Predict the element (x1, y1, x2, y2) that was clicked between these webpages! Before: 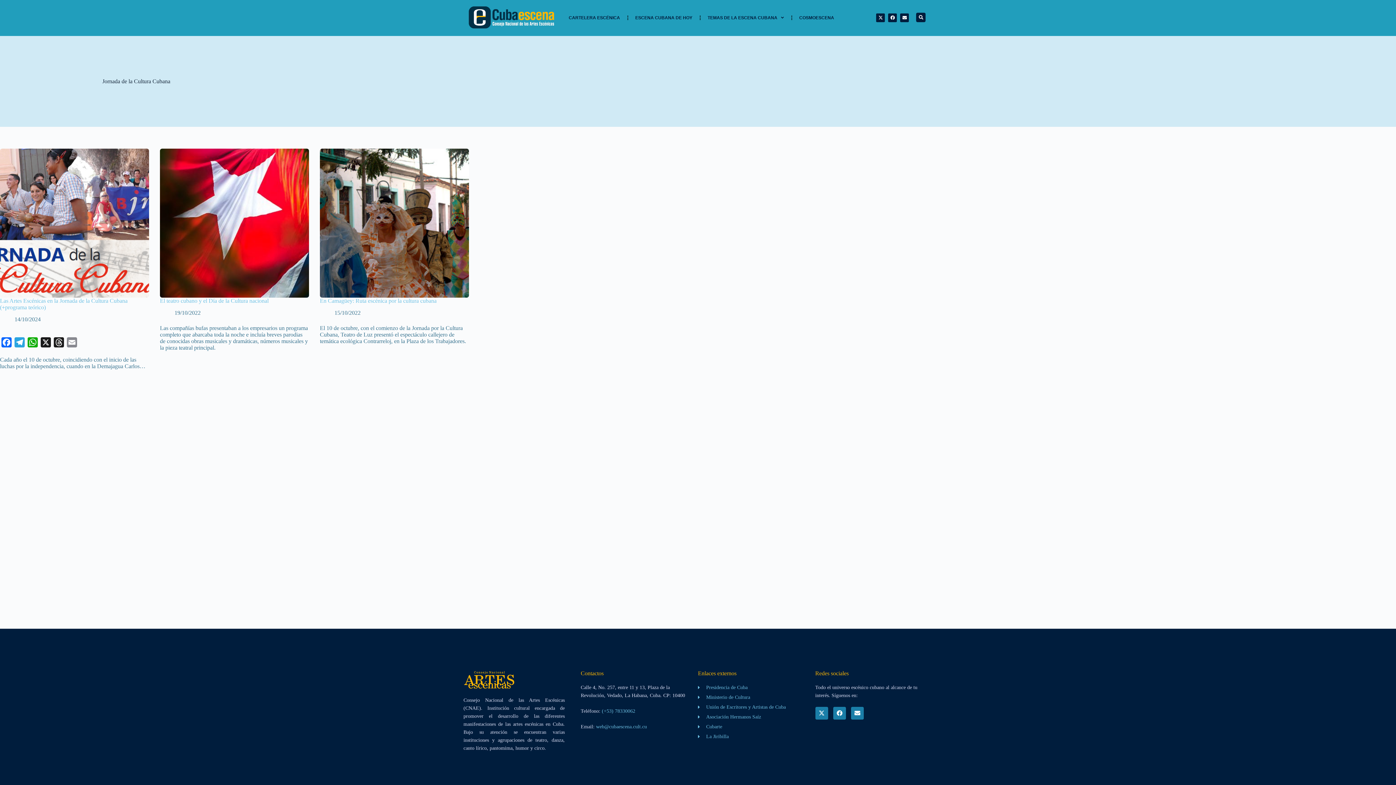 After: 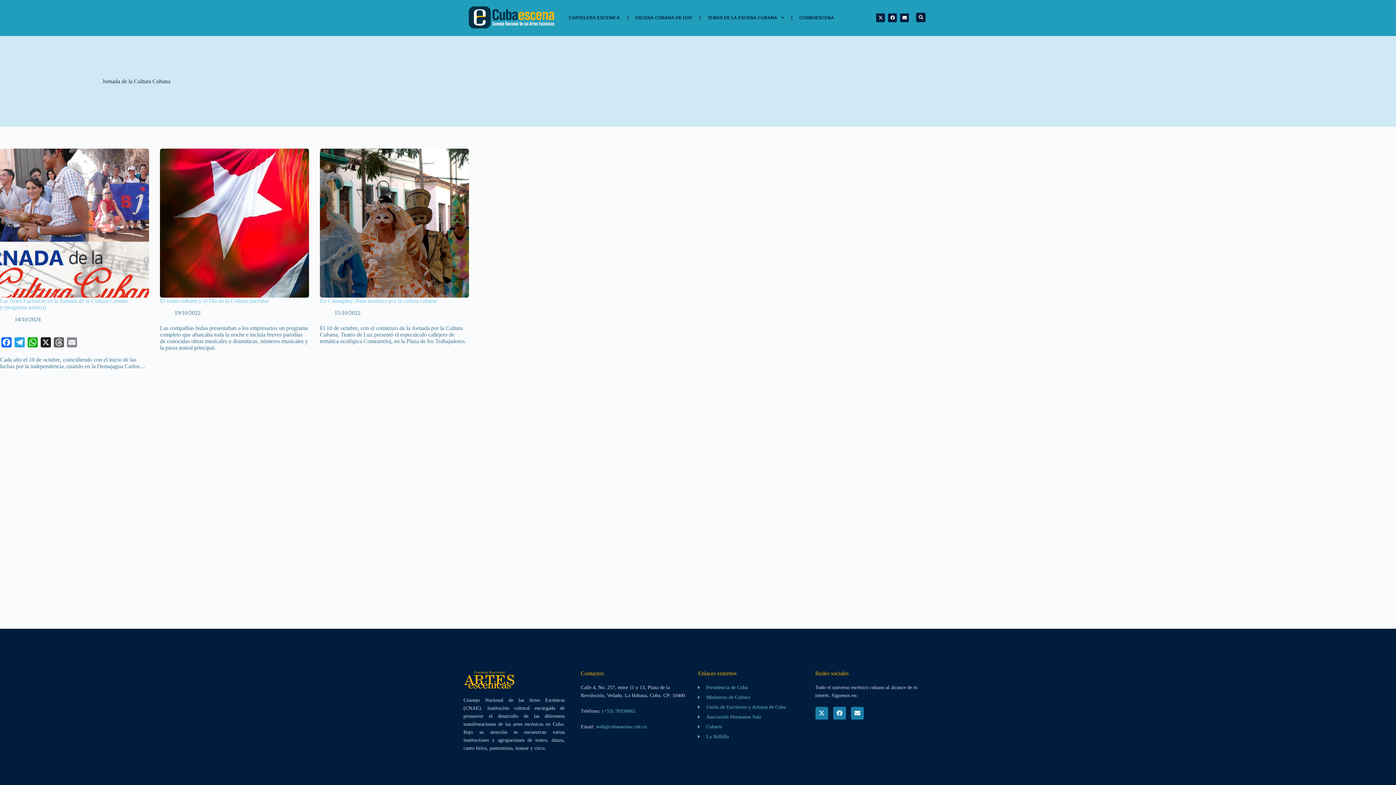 Action: label: Threads bbox: (52, 337, 65, 350)